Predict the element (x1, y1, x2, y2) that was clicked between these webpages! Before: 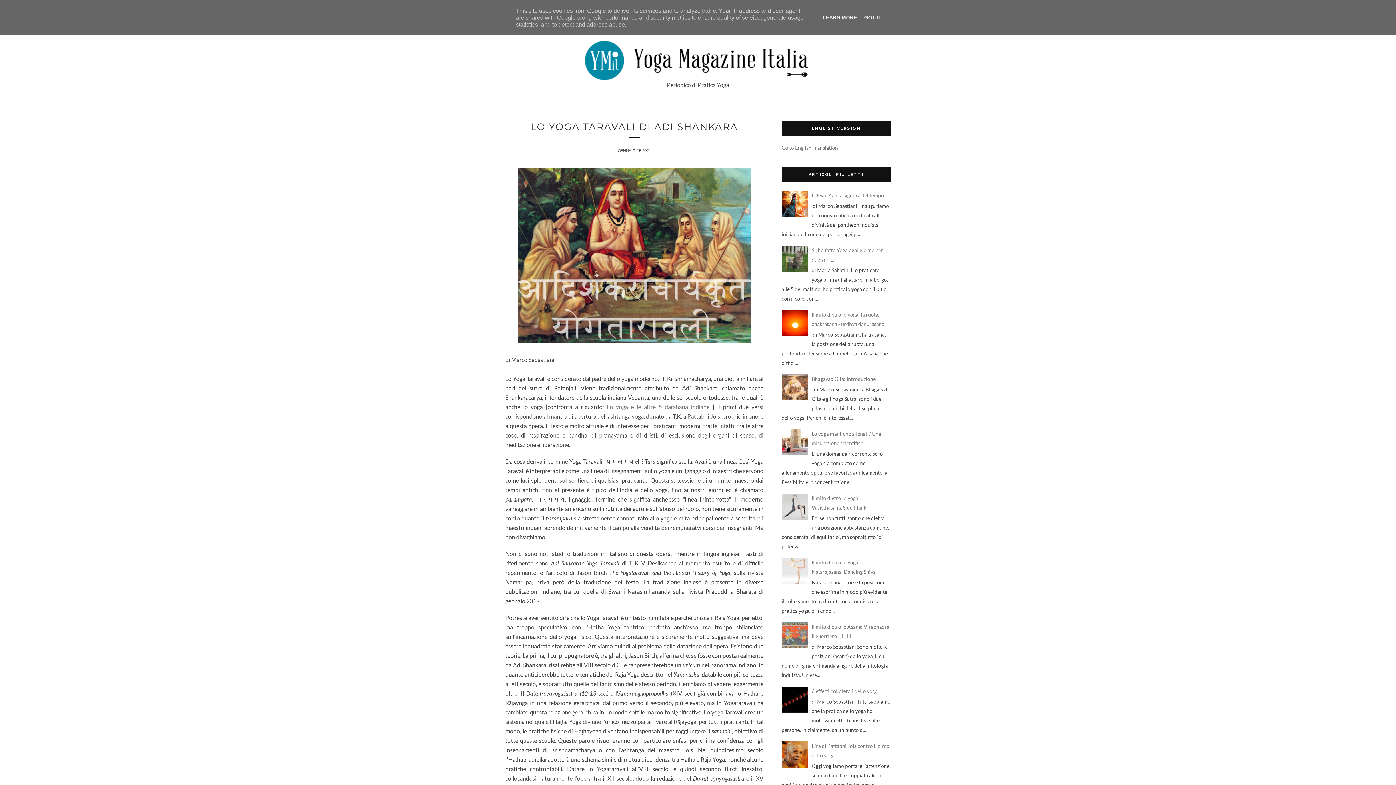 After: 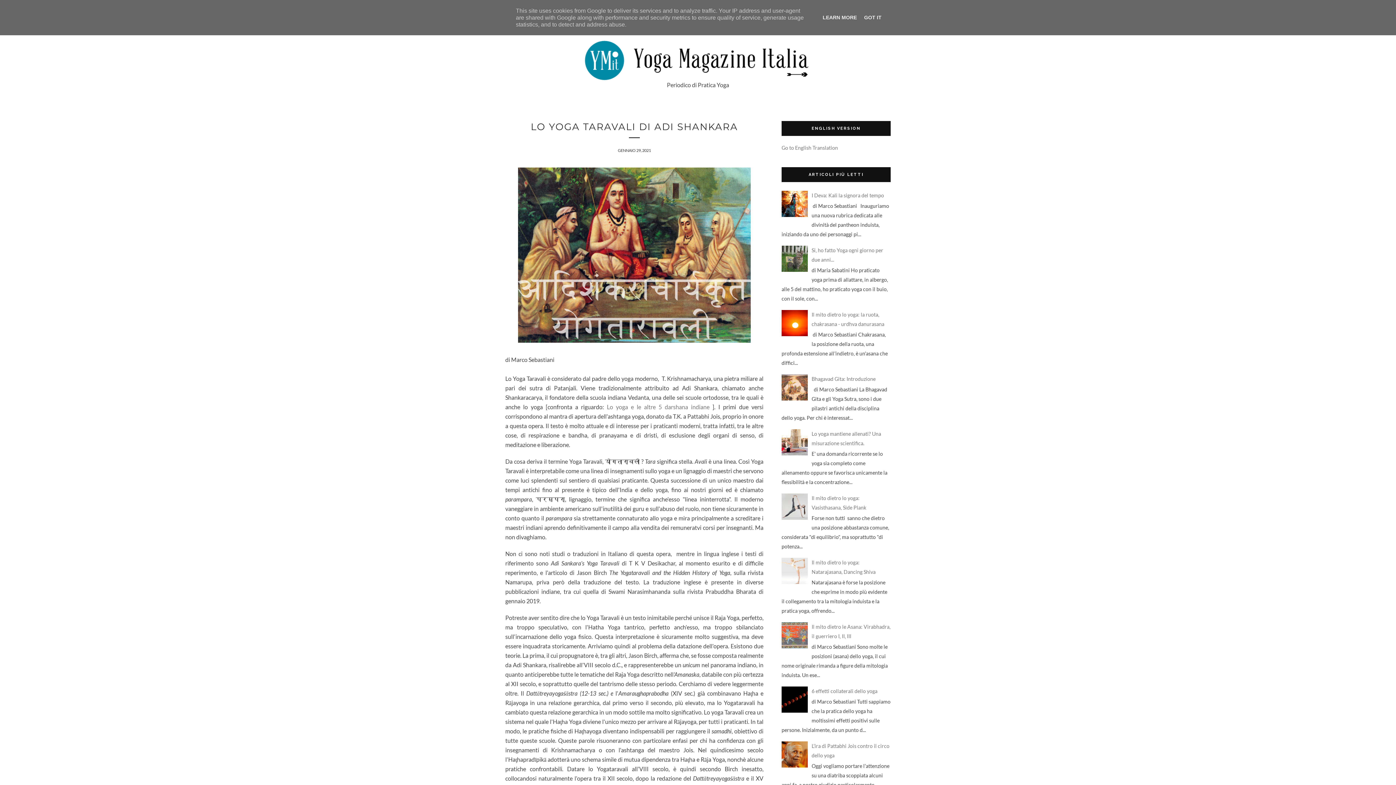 Action: bbox: (781, 450, 810, 456)